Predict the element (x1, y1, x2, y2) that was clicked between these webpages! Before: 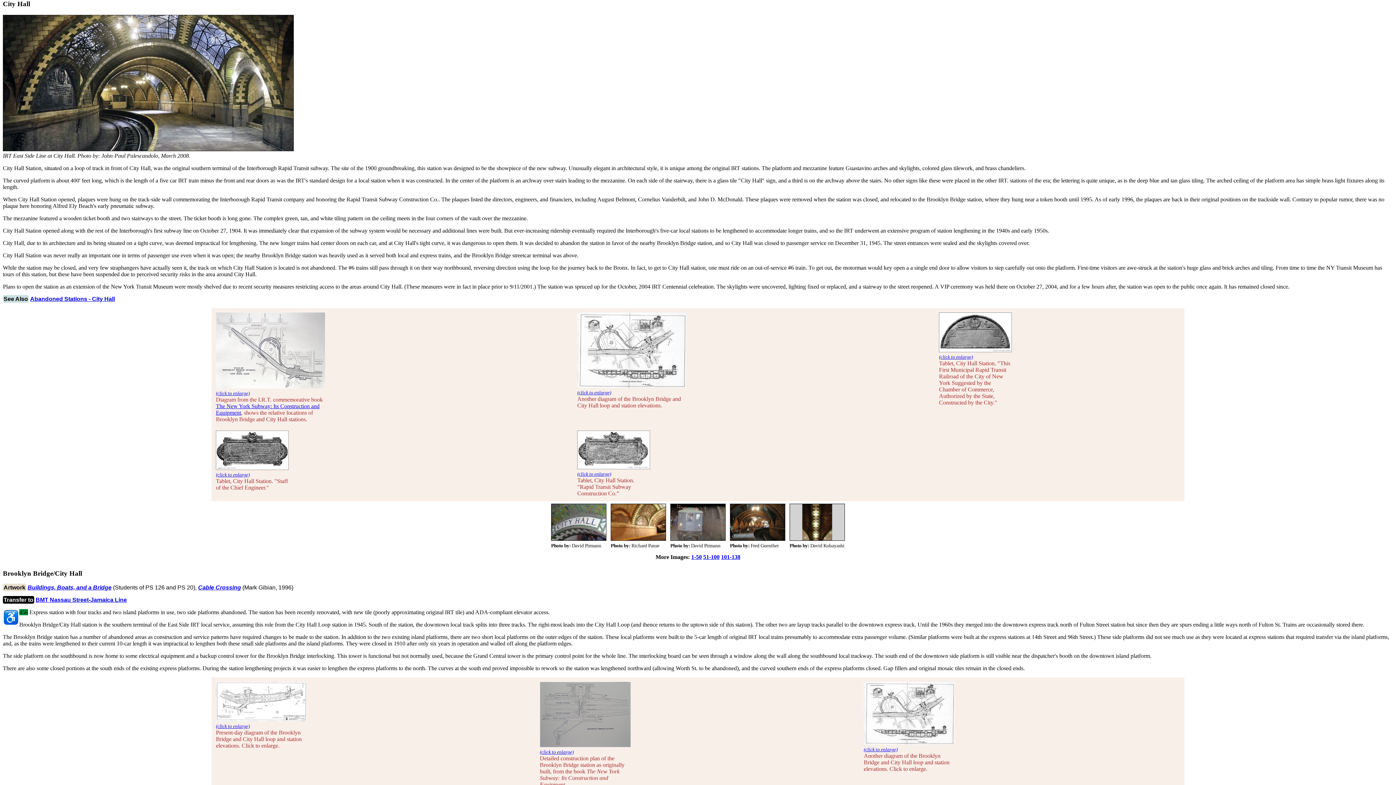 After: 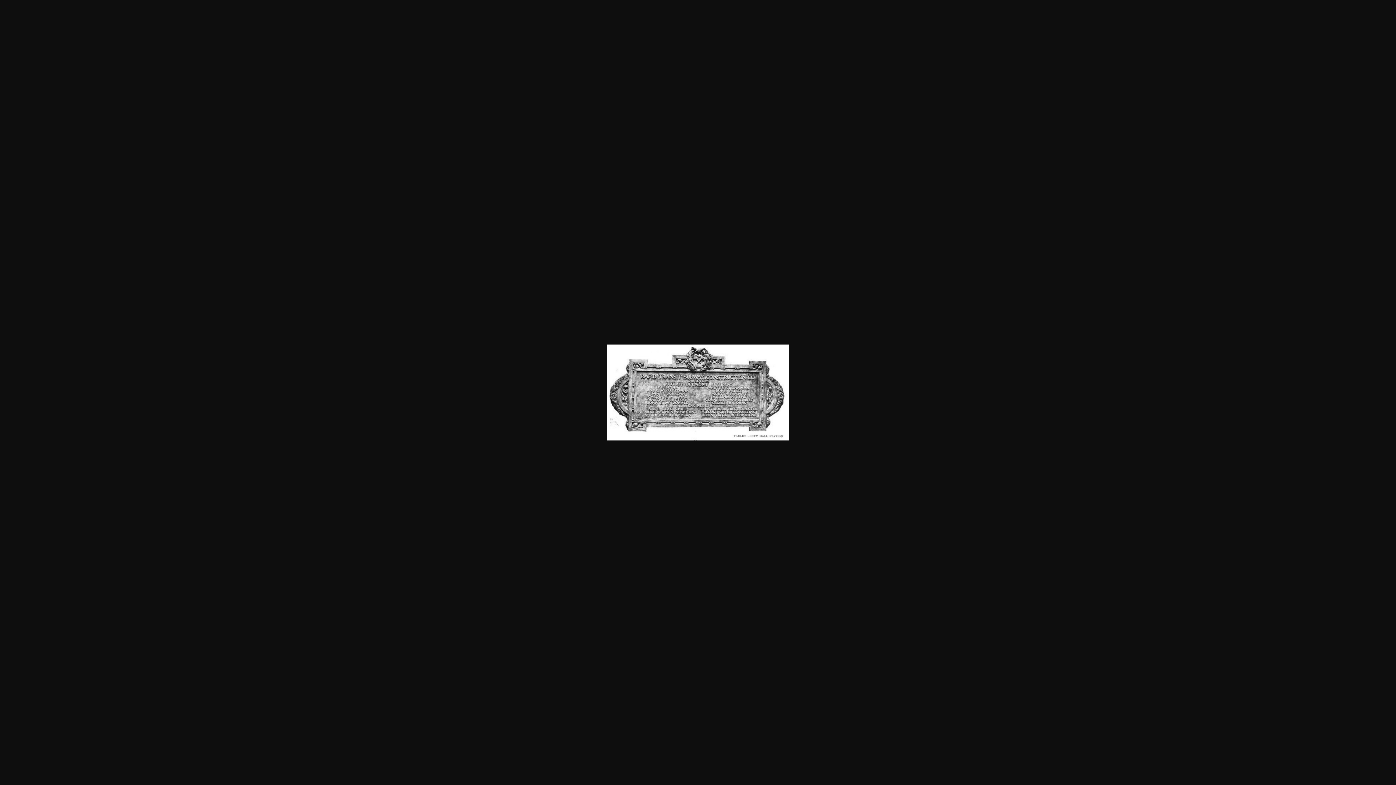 Action: bbox: (577, 464, 650, 470)